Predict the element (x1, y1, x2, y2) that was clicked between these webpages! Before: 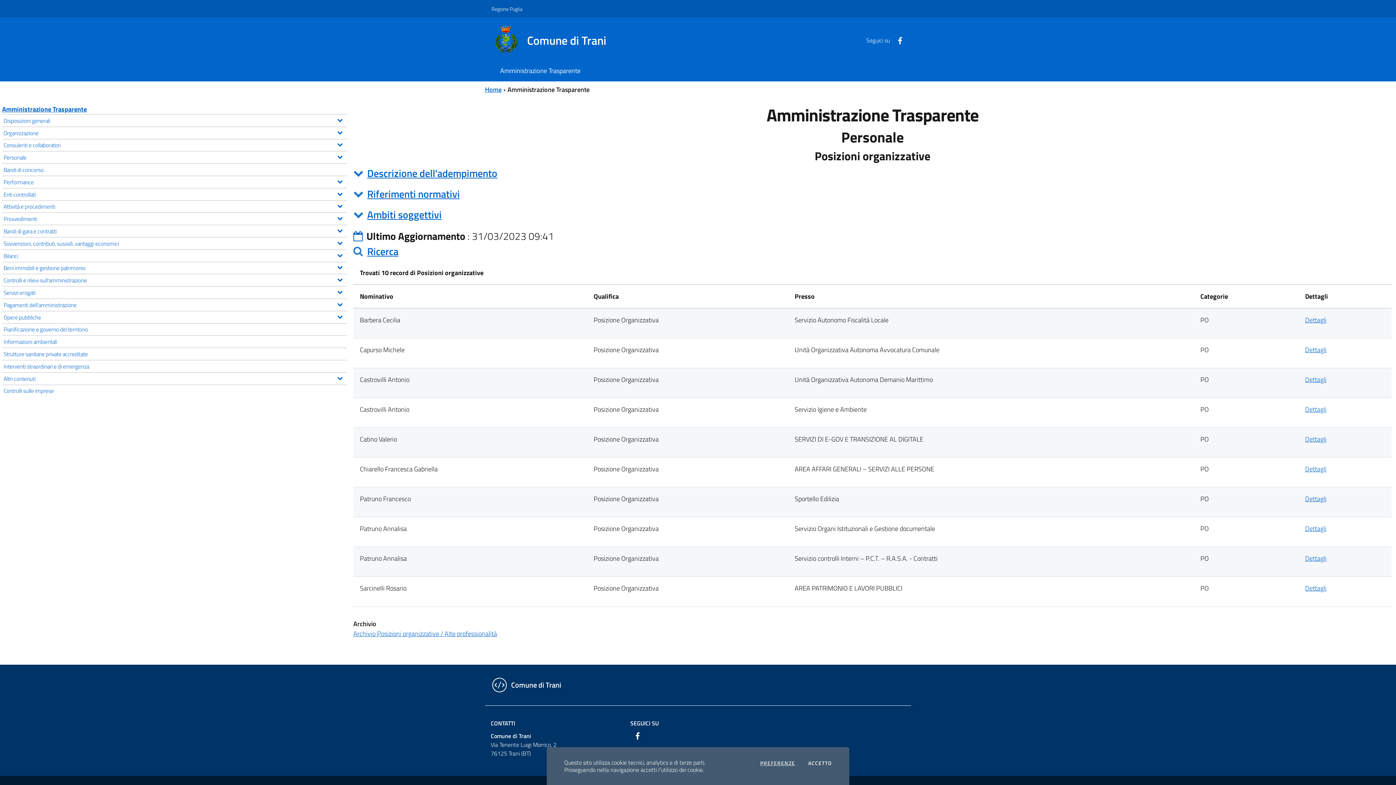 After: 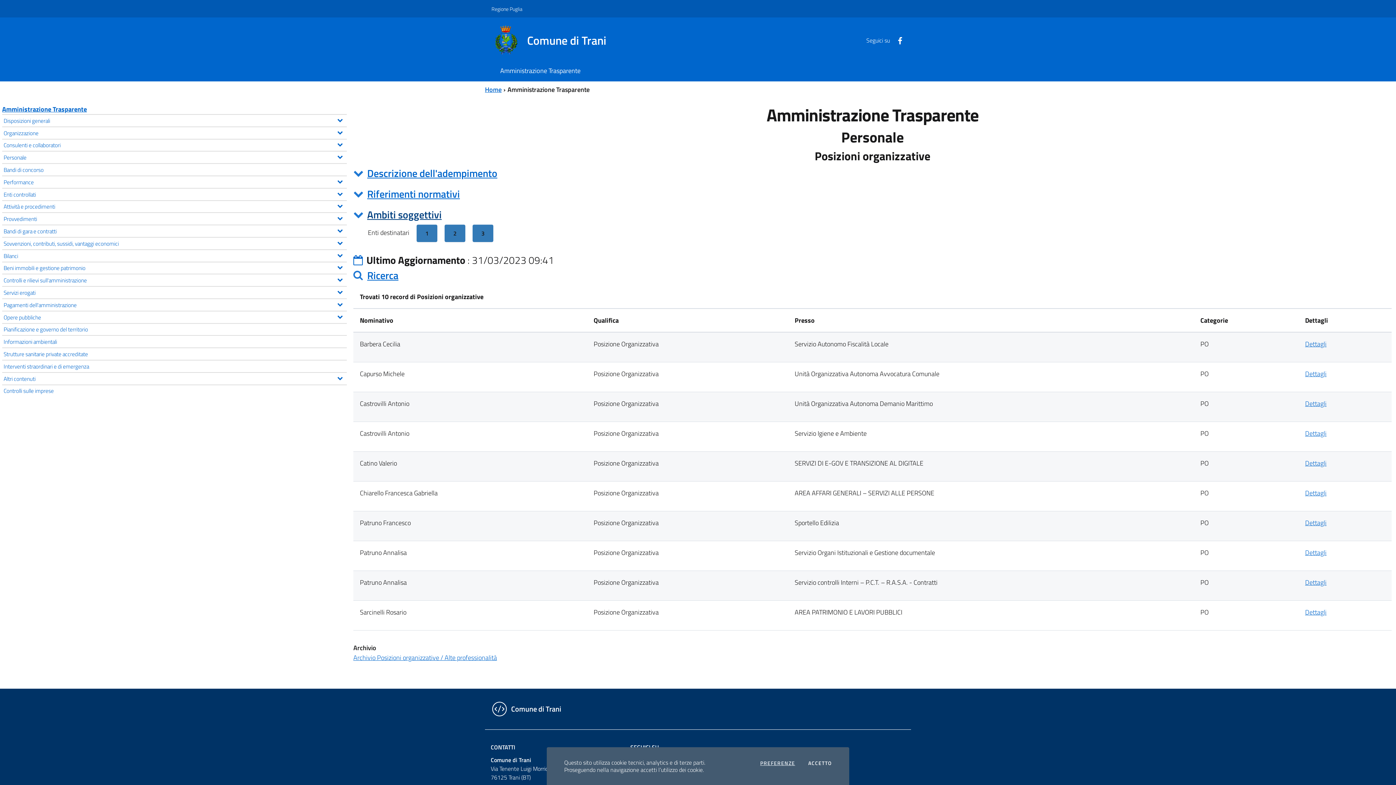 Action: bbox: (367, 206, 441, 222) label: Ambiti soggettivi